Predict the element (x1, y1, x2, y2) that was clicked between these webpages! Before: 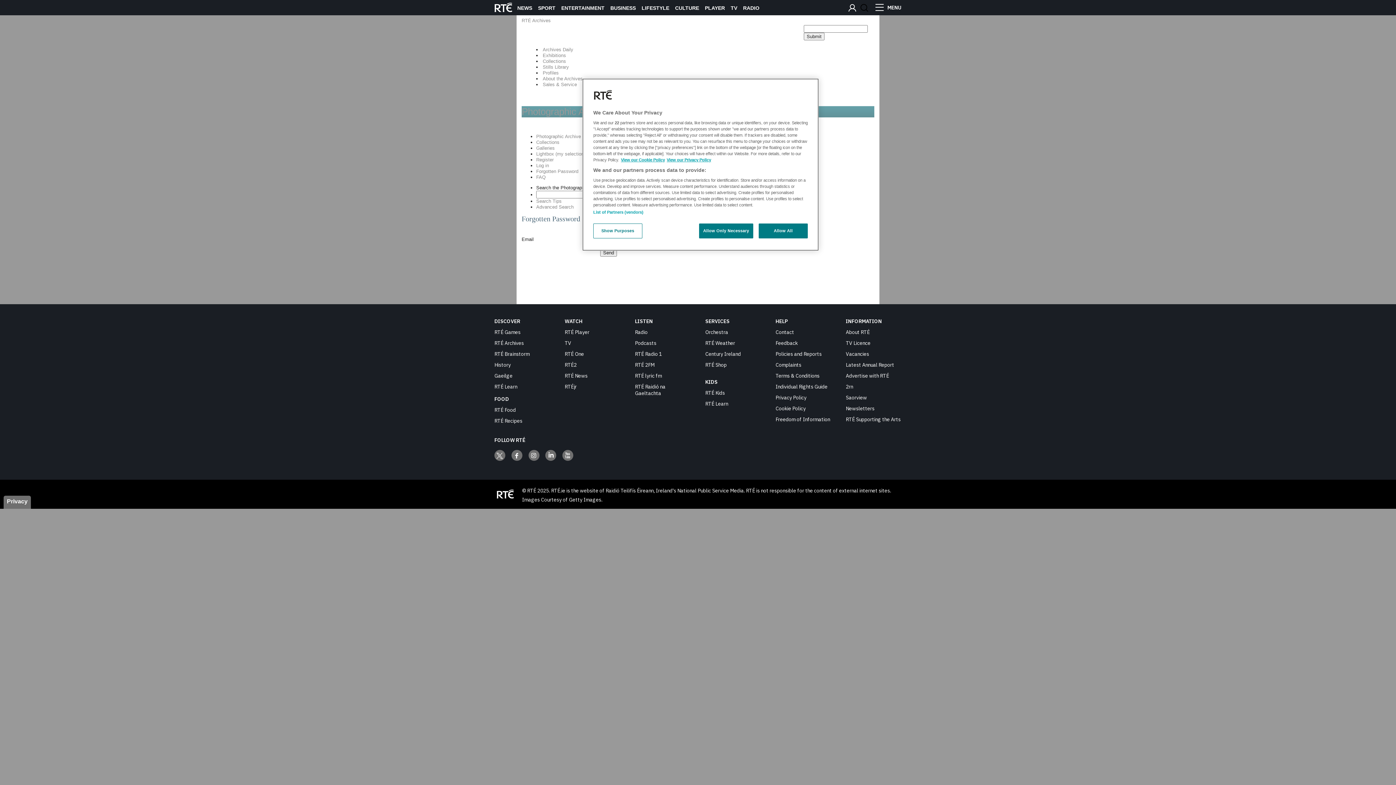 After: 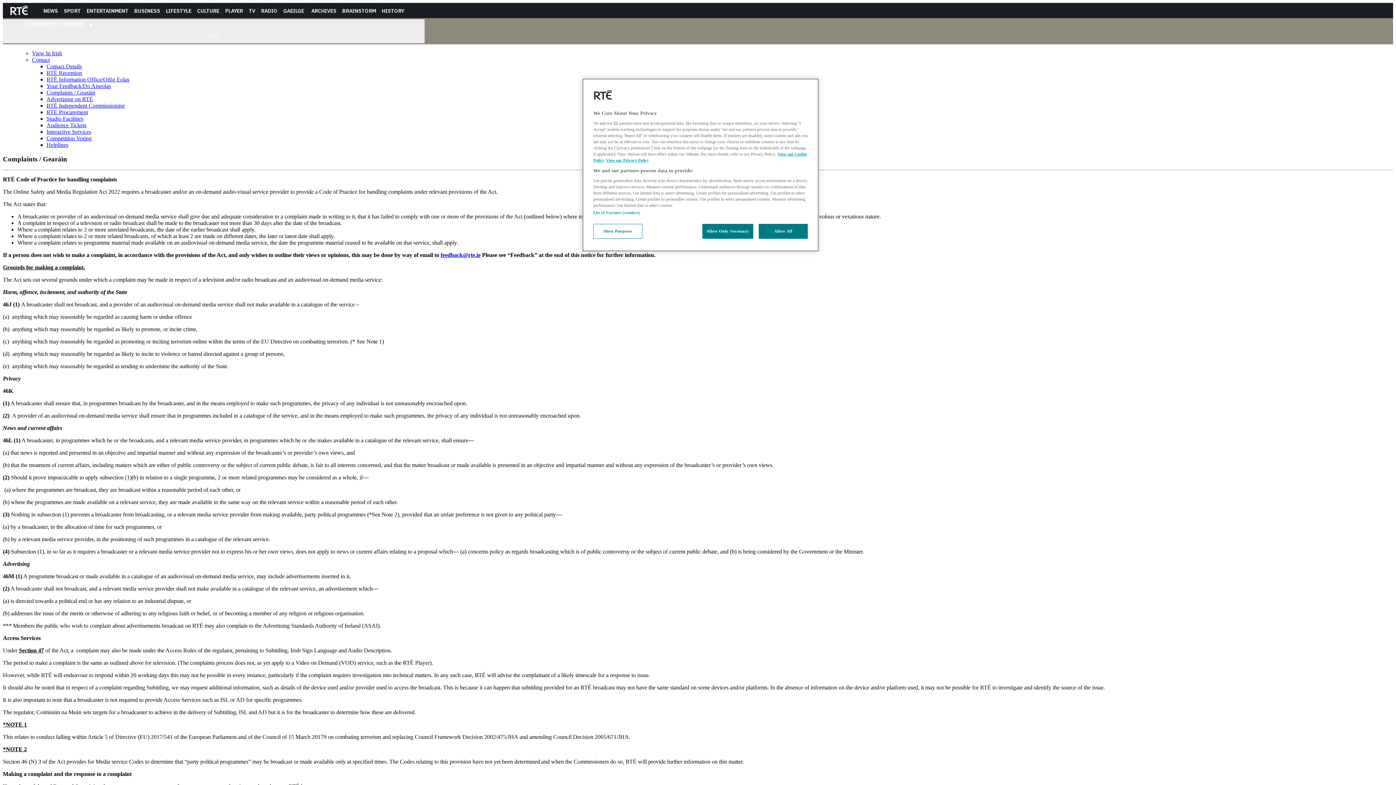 Action: bbox: (775, 361, 801, 368) label: Complaints